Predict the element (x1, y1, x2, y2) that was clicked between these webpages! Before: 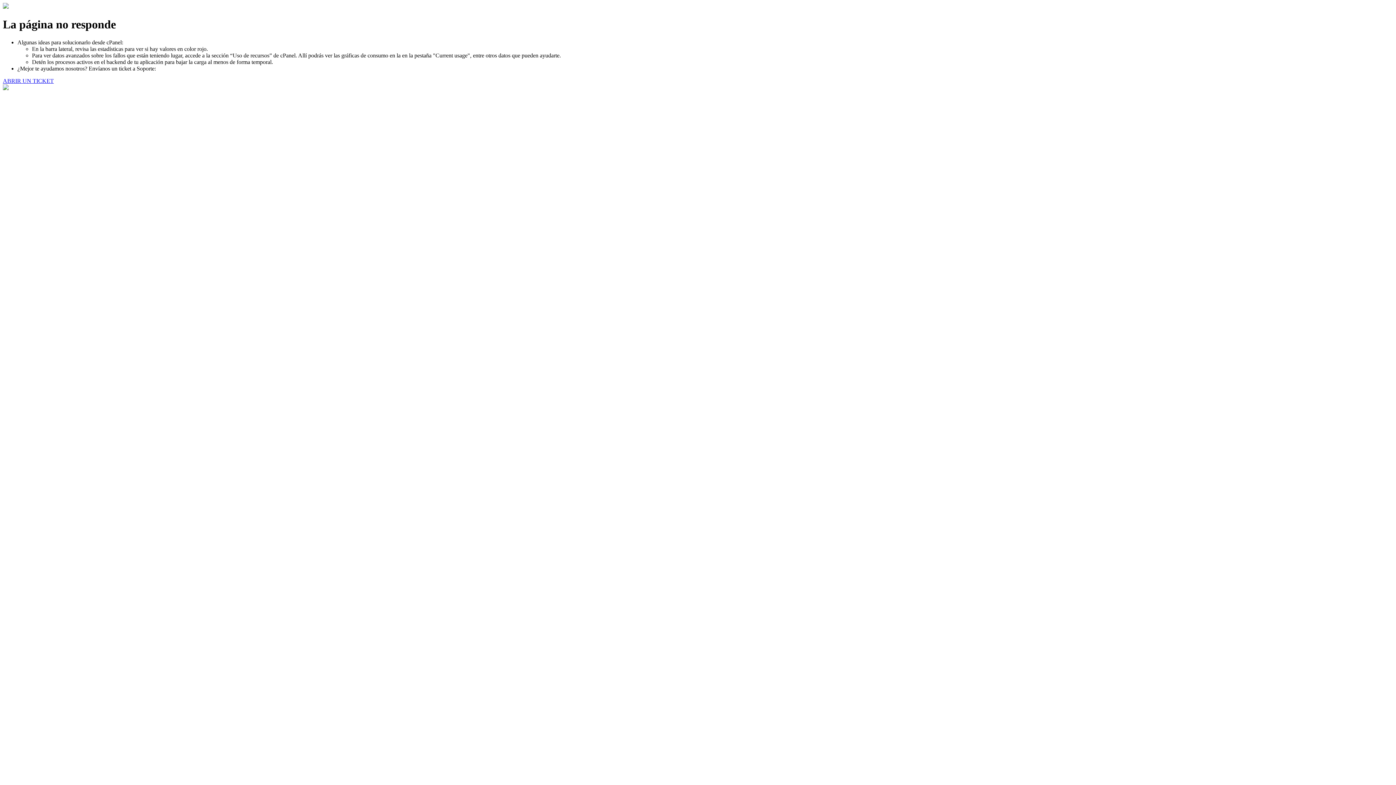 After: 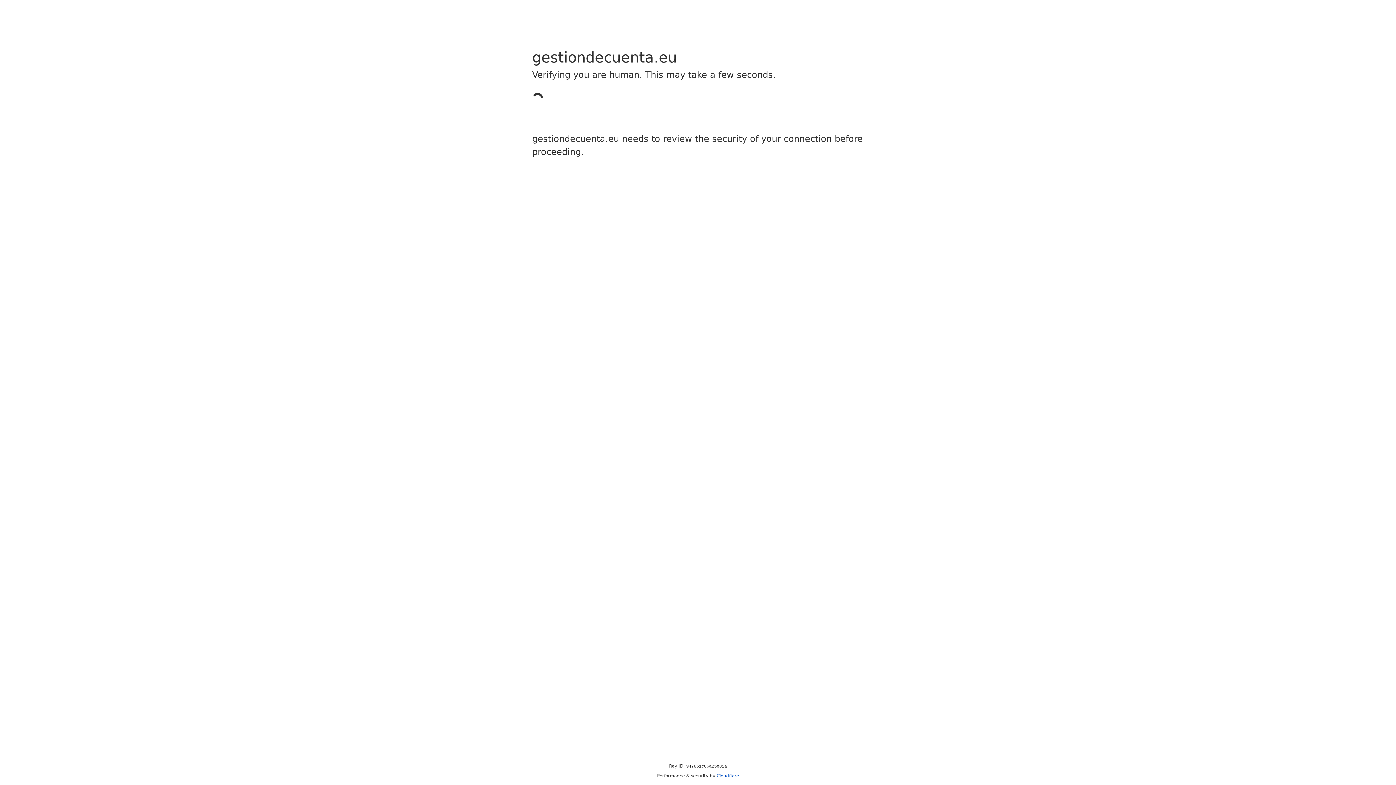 Action: bbox: (2, 77, 53, 83) label: ABRIR UN TICKET